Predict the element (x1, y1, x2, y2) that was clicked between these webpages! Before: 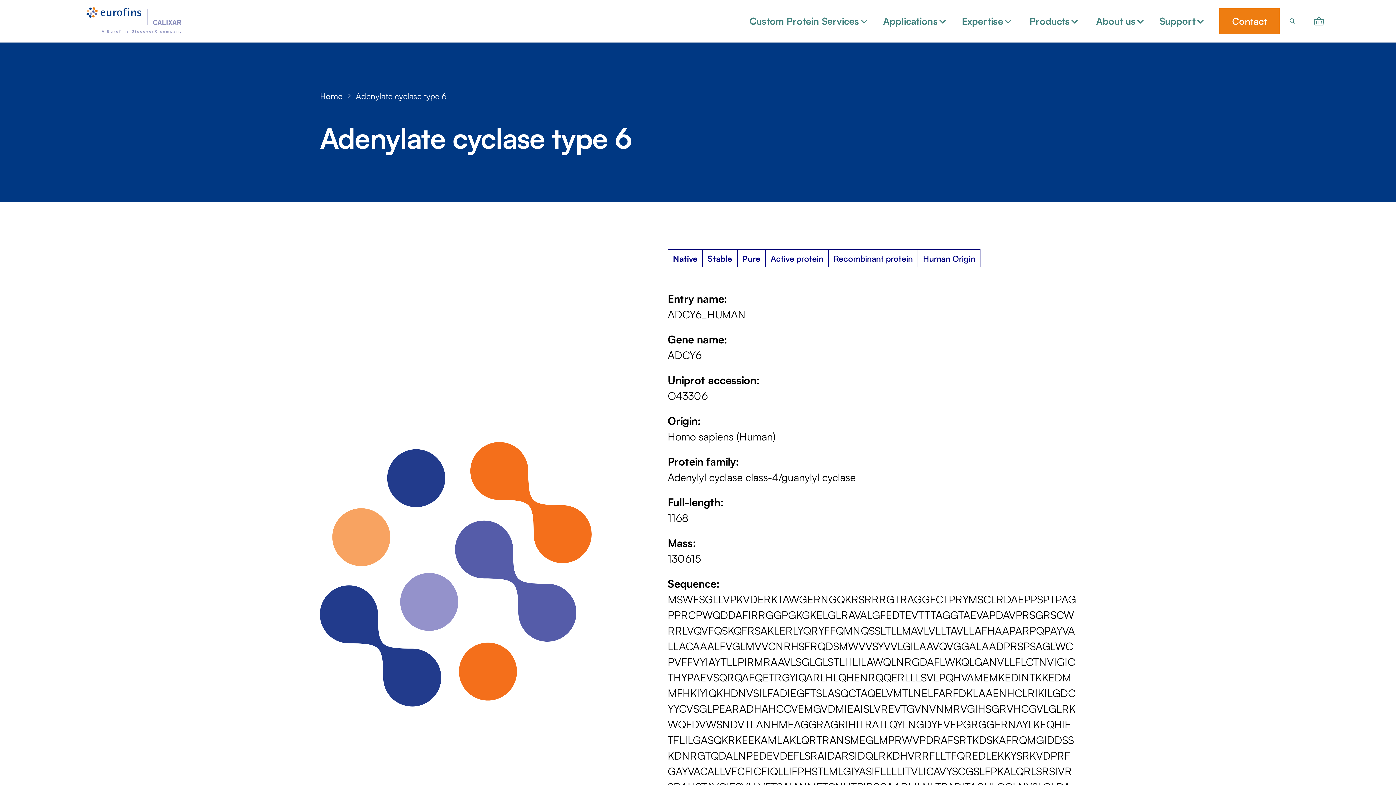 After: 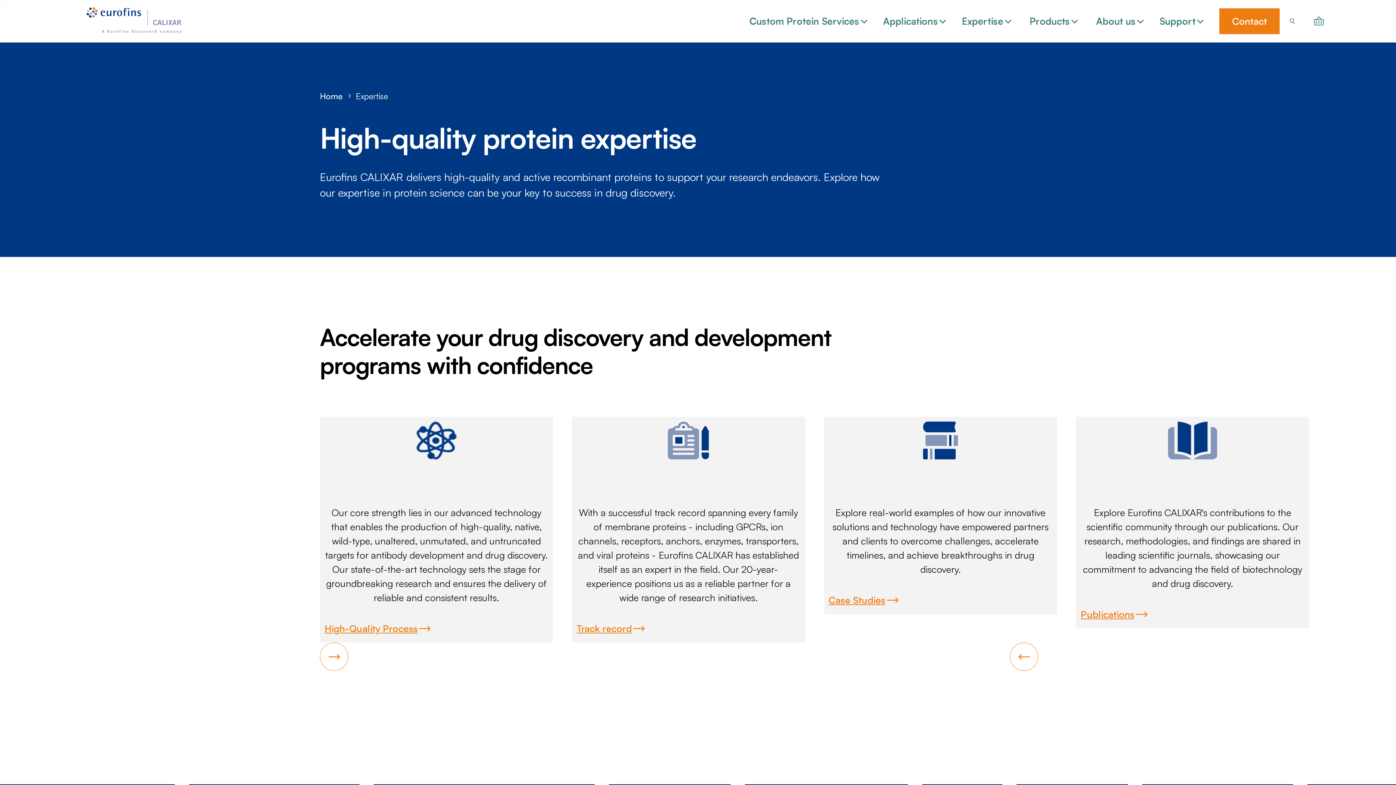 Action: label: Expertise bbox: (962, 14, 1003, 28)